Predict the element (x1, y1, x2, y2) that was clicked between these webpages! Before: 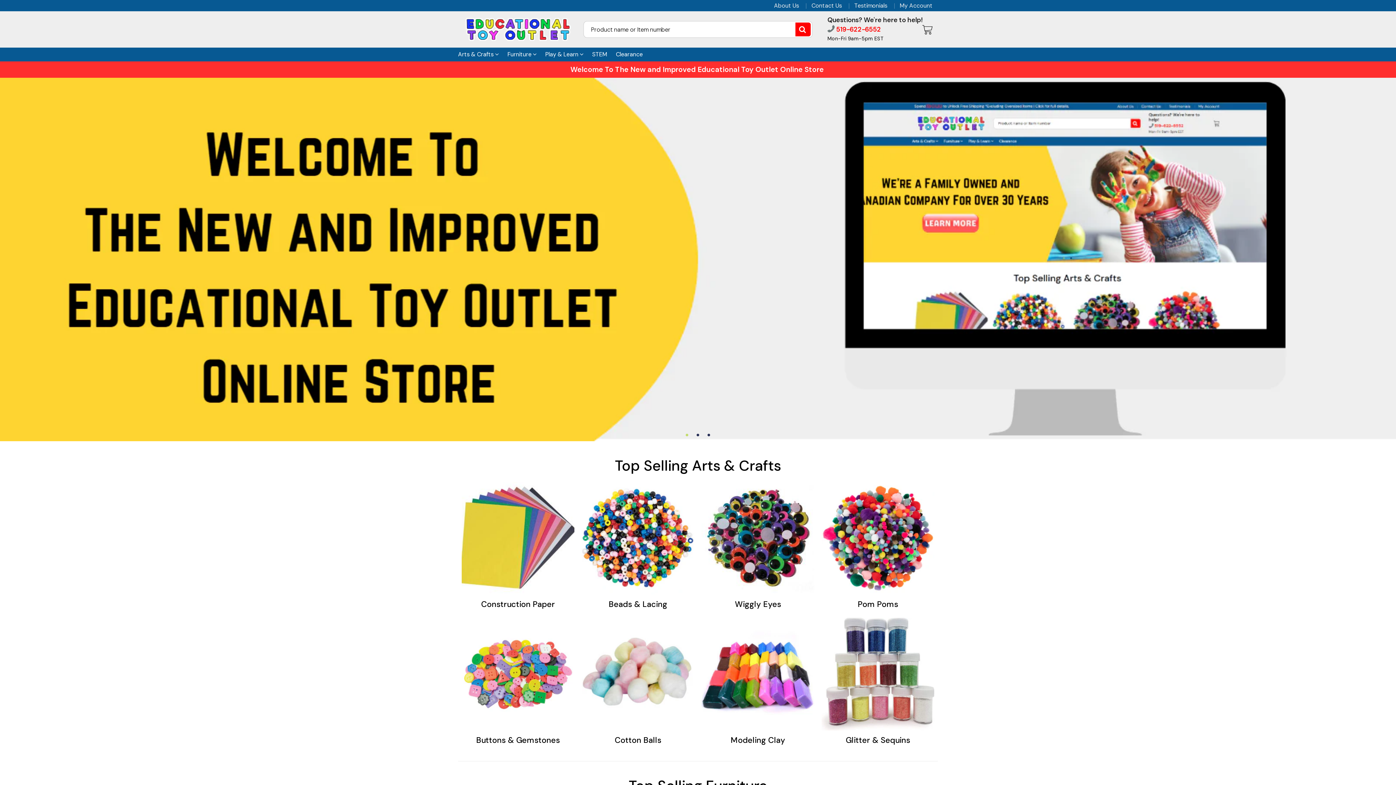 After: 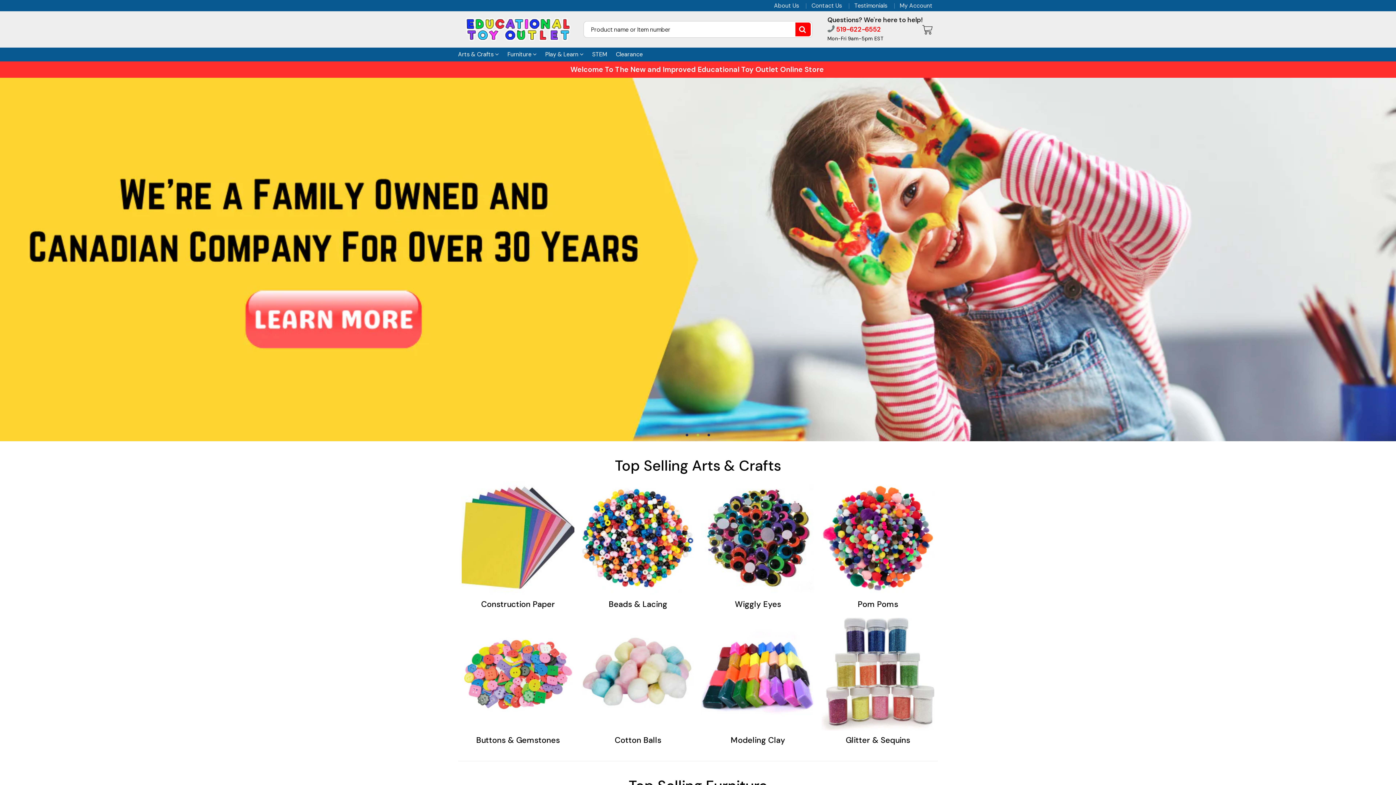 Action: label: 2 of 3 bbox: (694, 431, 701, 438)